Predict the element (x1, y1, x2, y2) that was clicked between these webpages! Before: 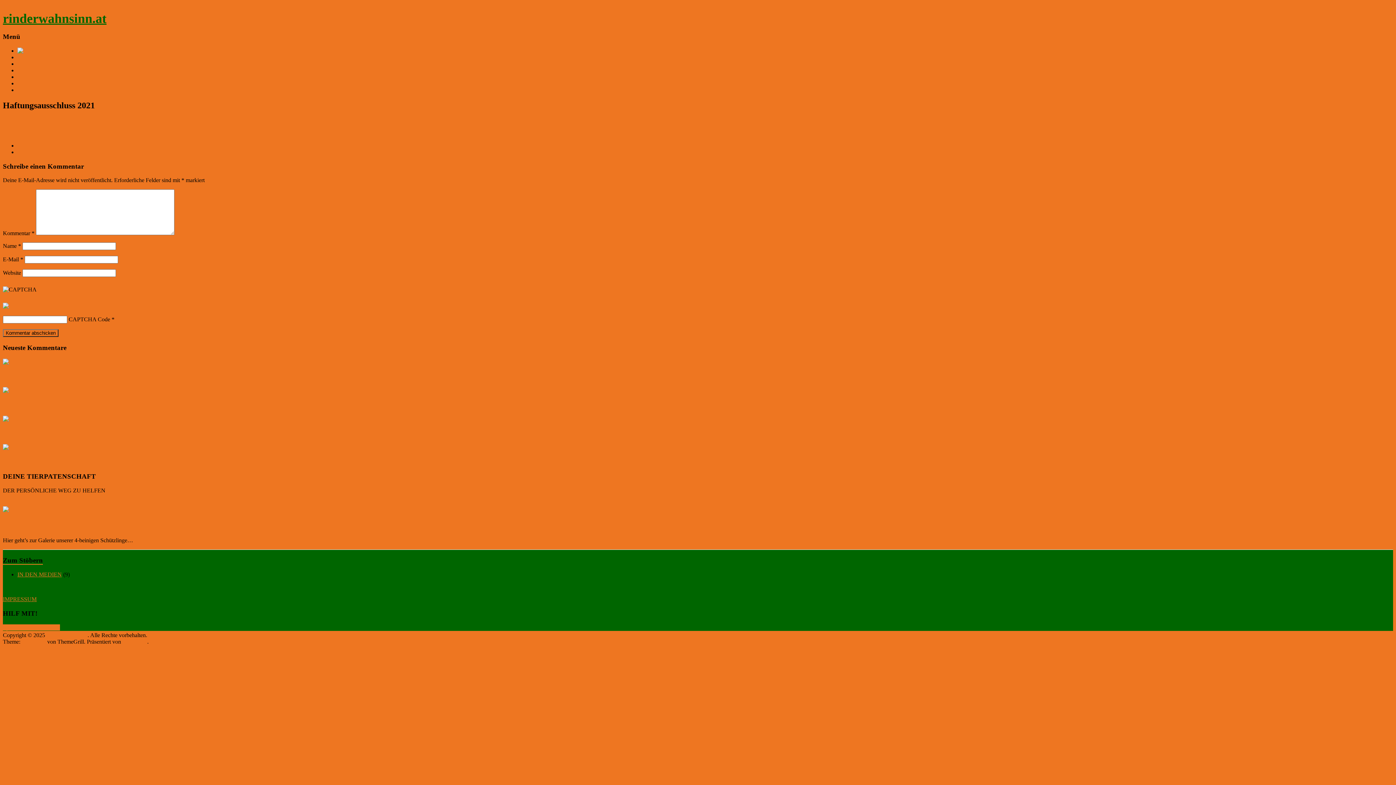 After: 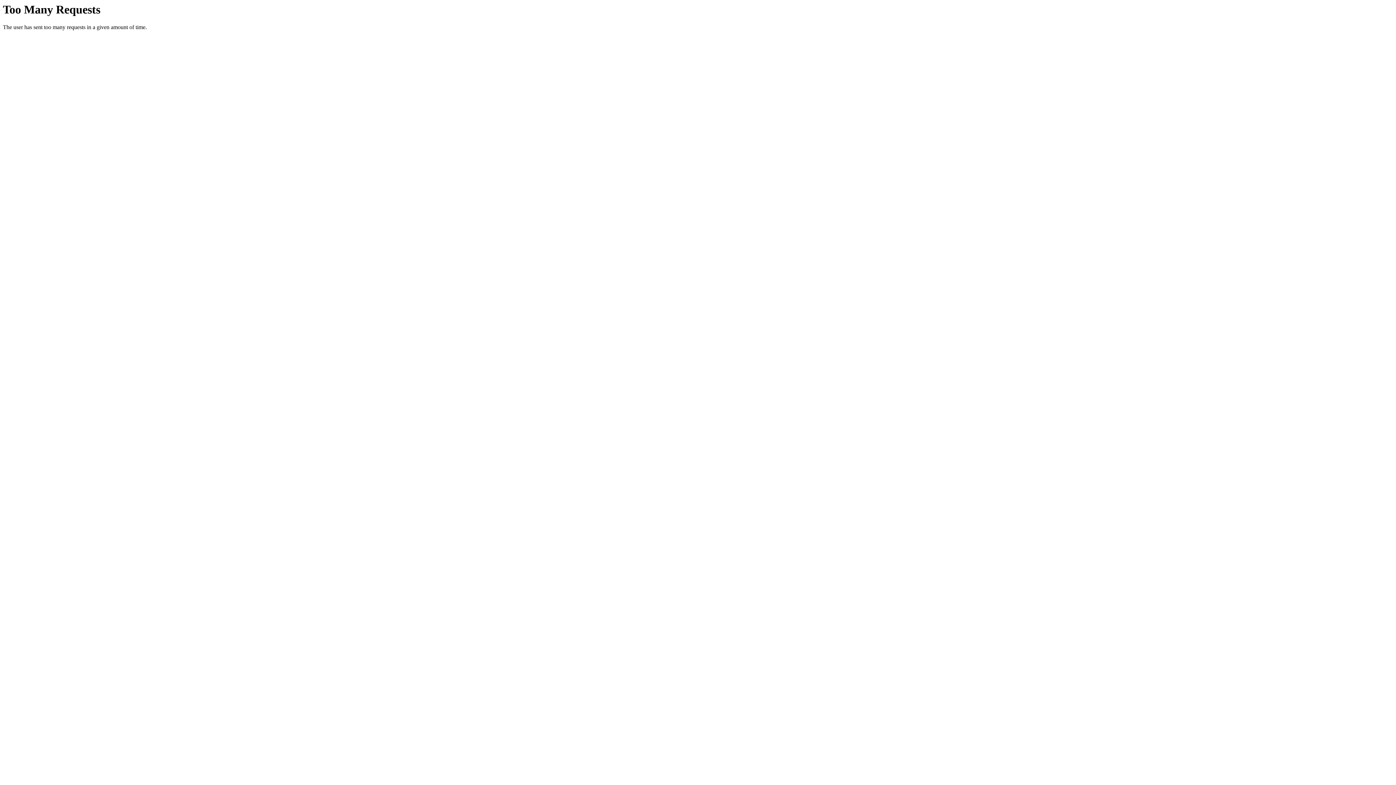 Action: bbox: (2, 596, 36, 602) label: IMPRESSUM